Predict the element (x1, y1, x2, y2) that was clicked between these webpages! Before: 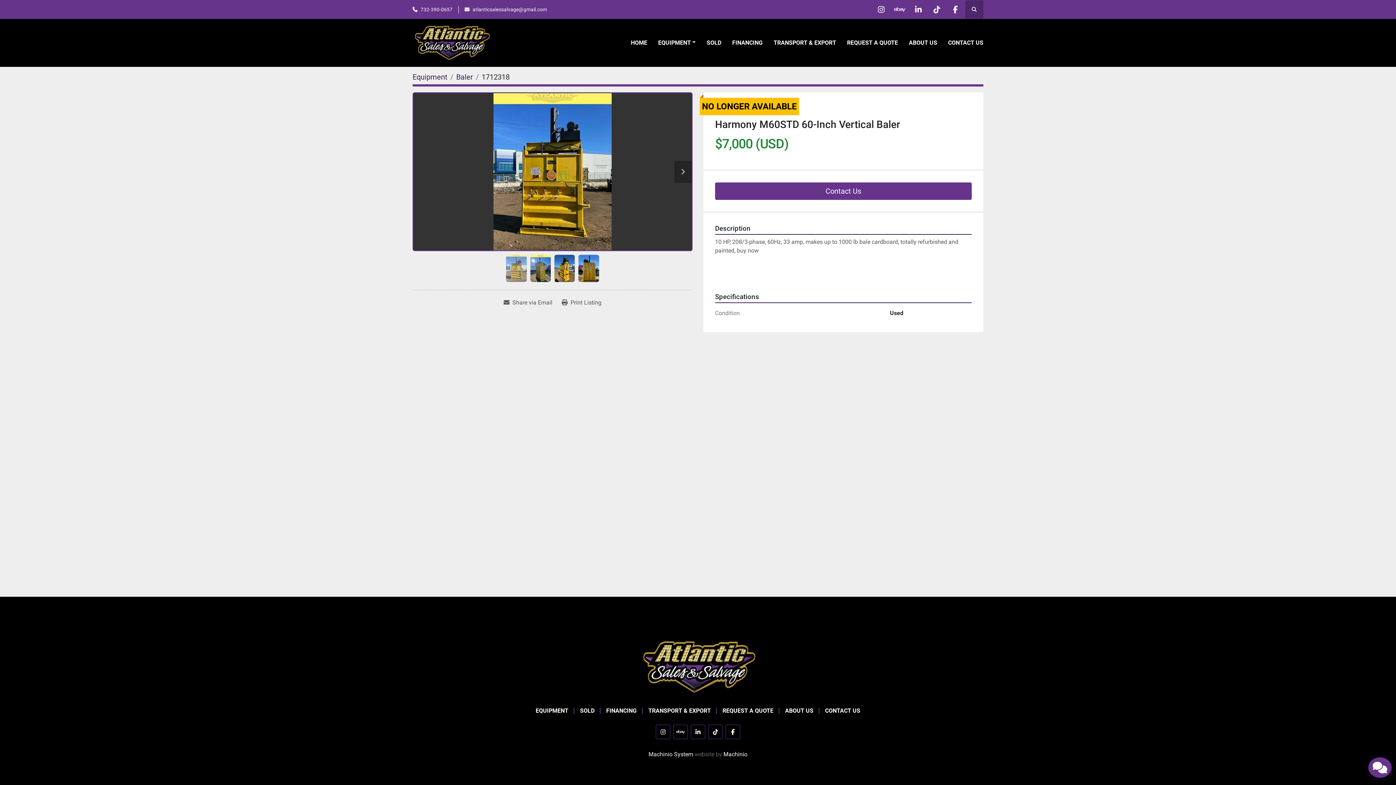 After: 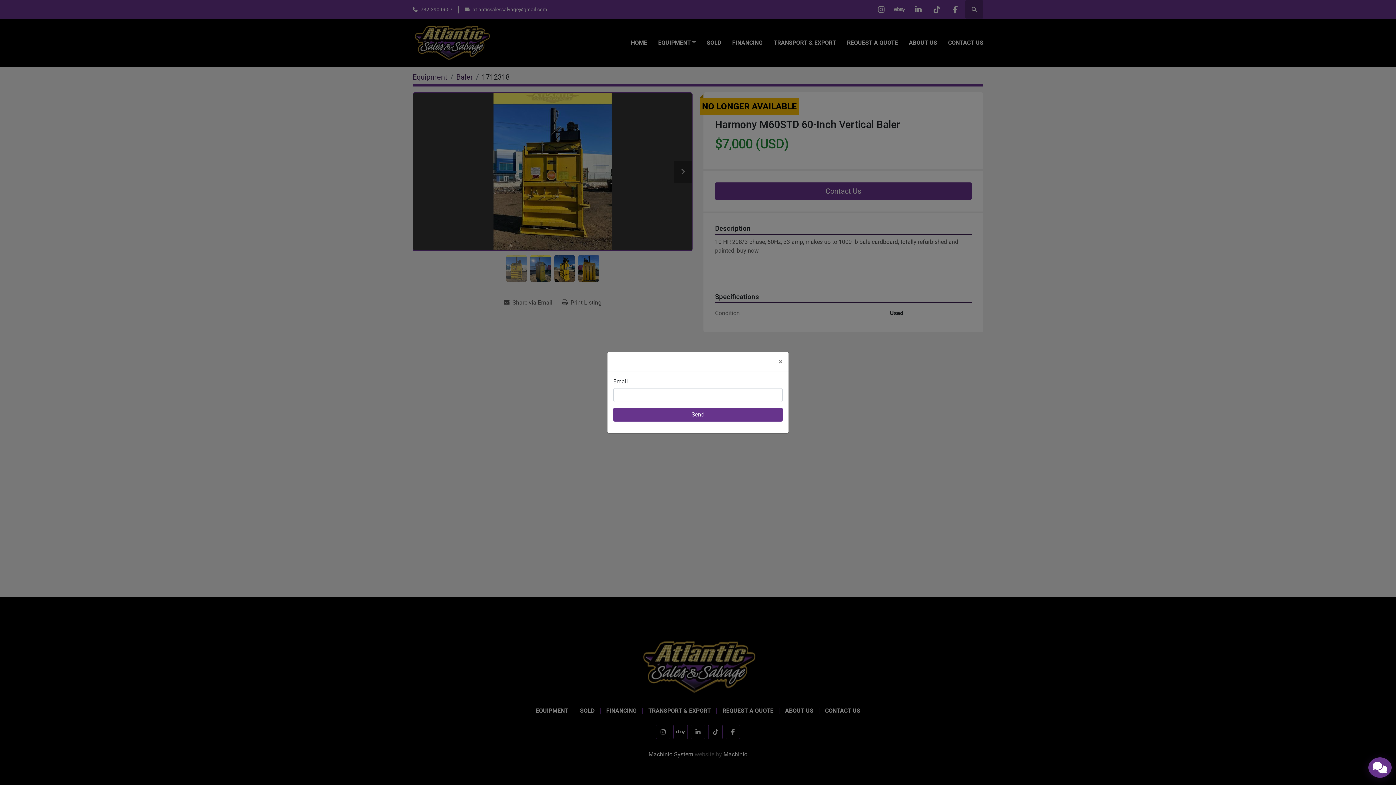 Action: bbox: (499, 296, 557, 309) label: Share via Email